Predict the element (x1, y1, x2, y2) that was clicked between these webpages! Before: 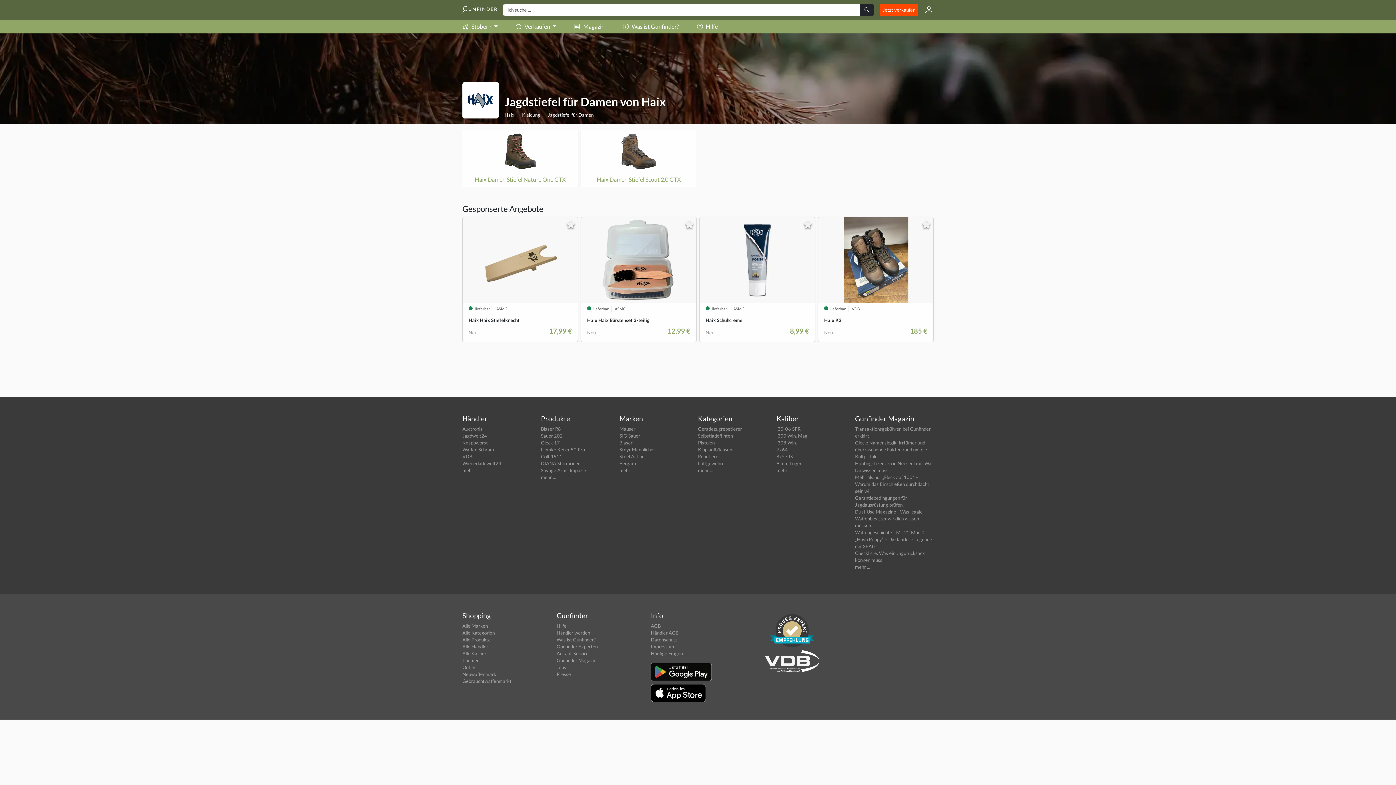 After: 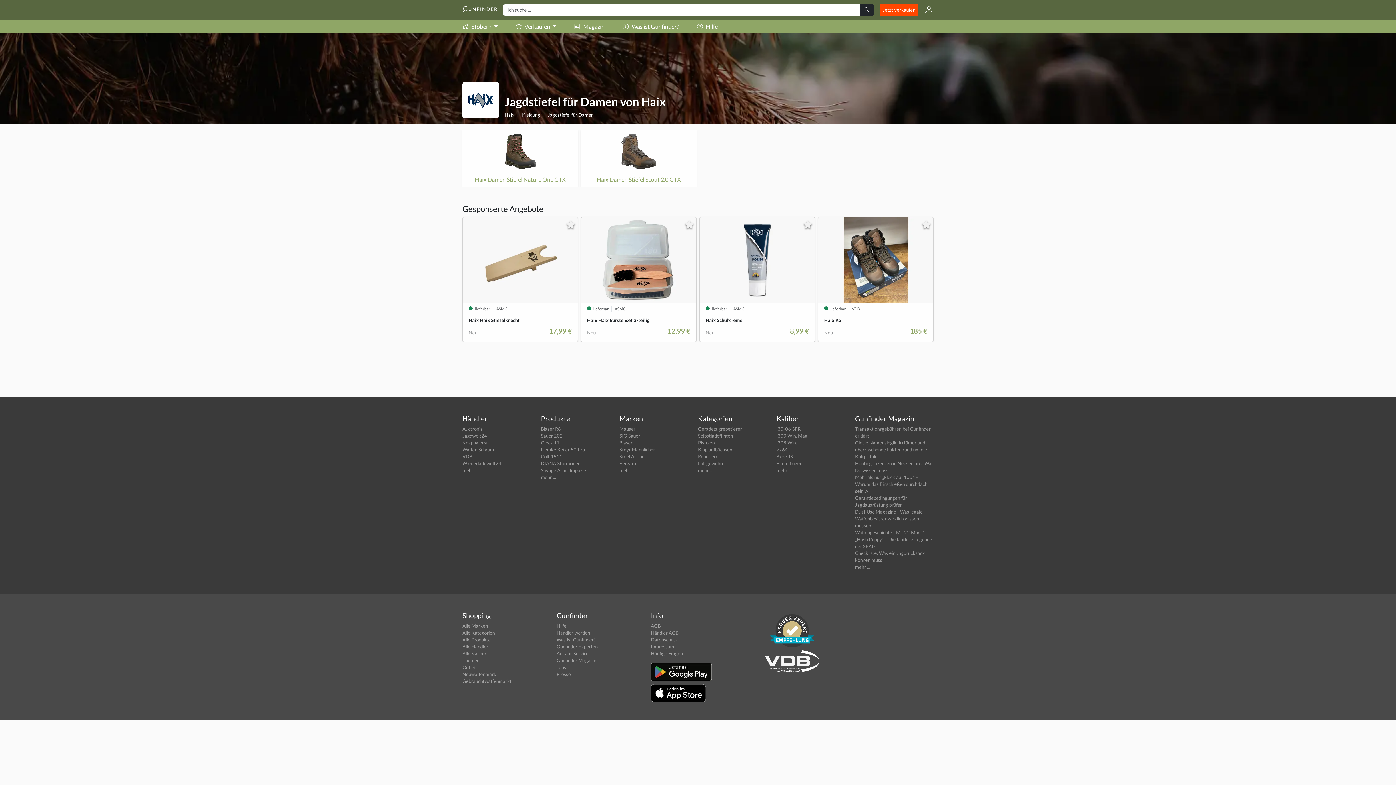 Action: bbox: (818, 216, 933, 342) label:  lieferbar
VDB
Haix K2
Neu
185 €